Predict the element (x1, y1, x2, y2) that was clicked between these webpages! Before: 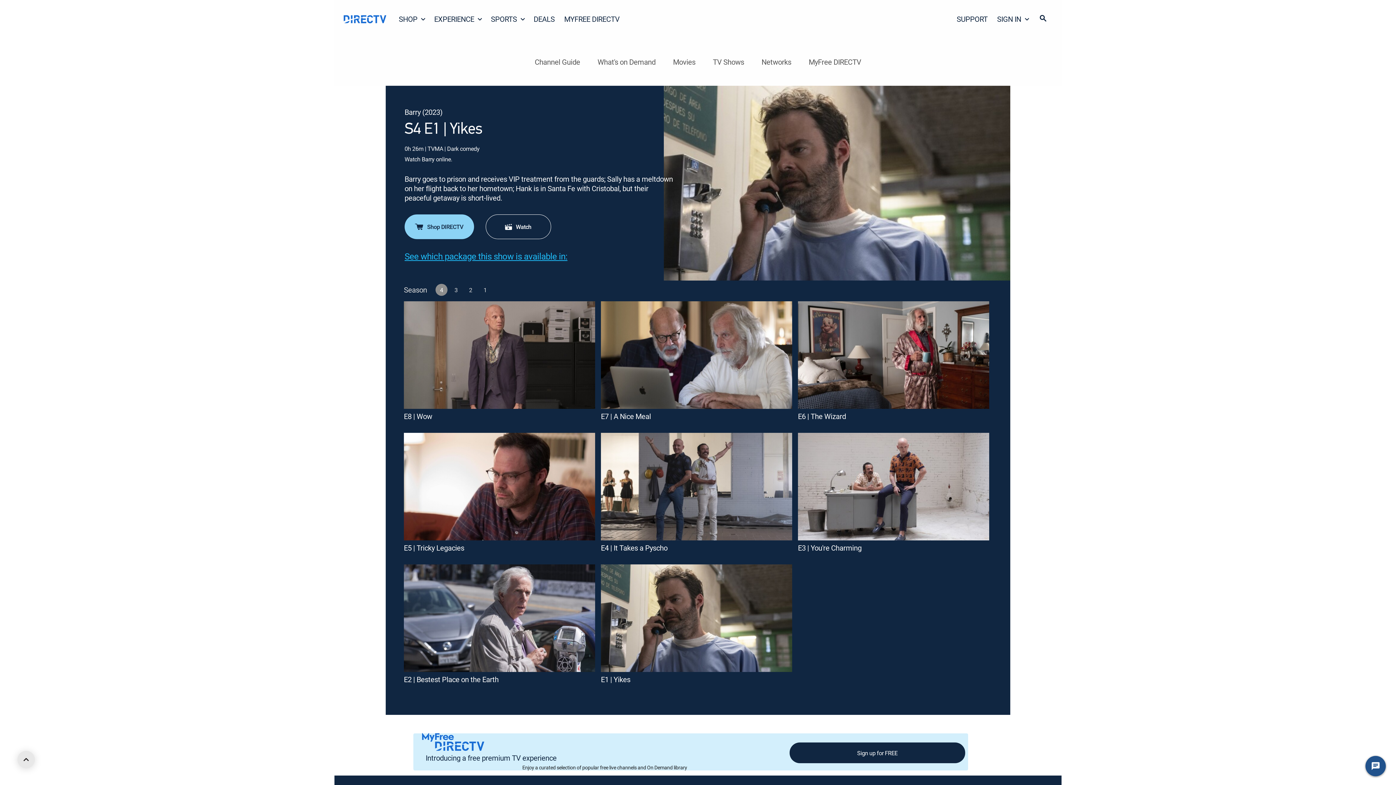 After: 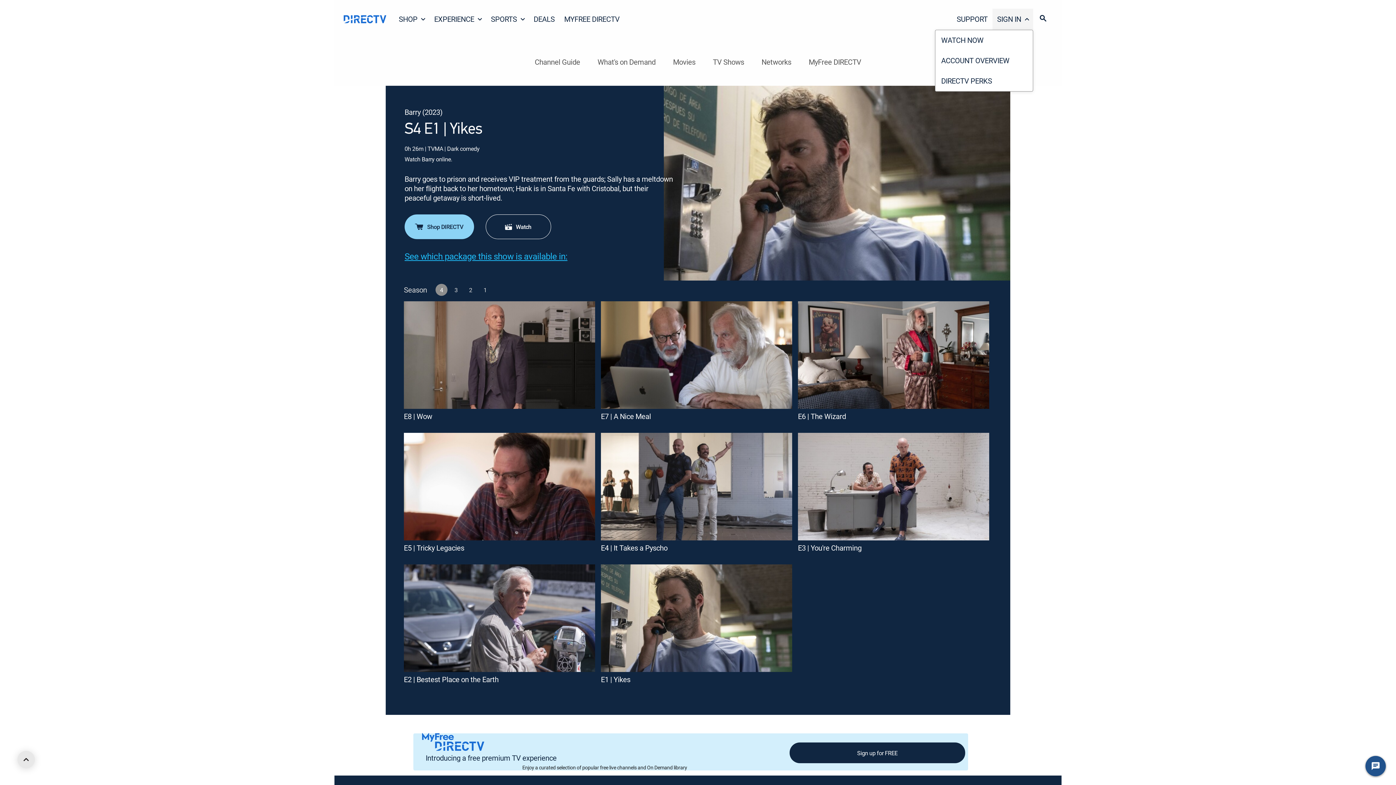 Action: label: SIGN IN bbox: (992, 8, 1033, 29)